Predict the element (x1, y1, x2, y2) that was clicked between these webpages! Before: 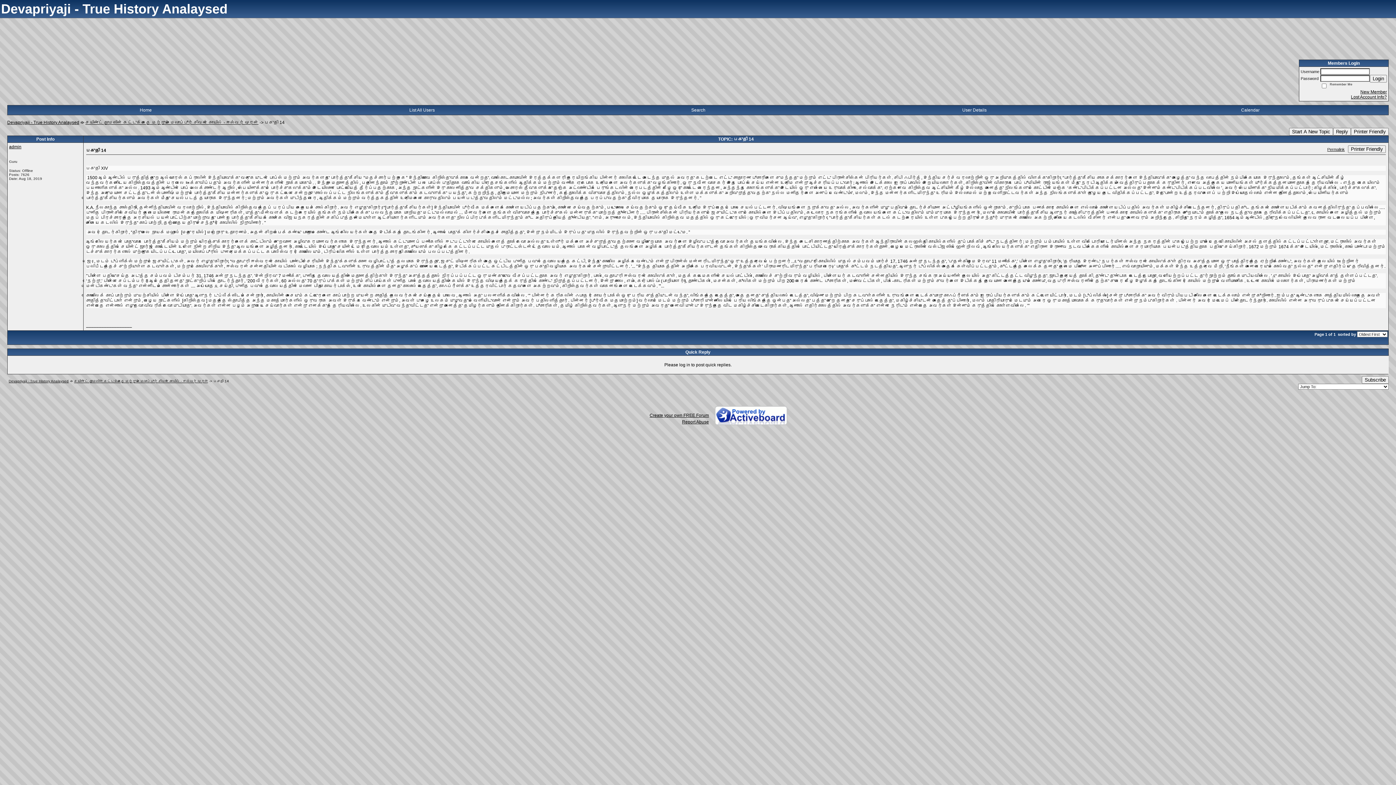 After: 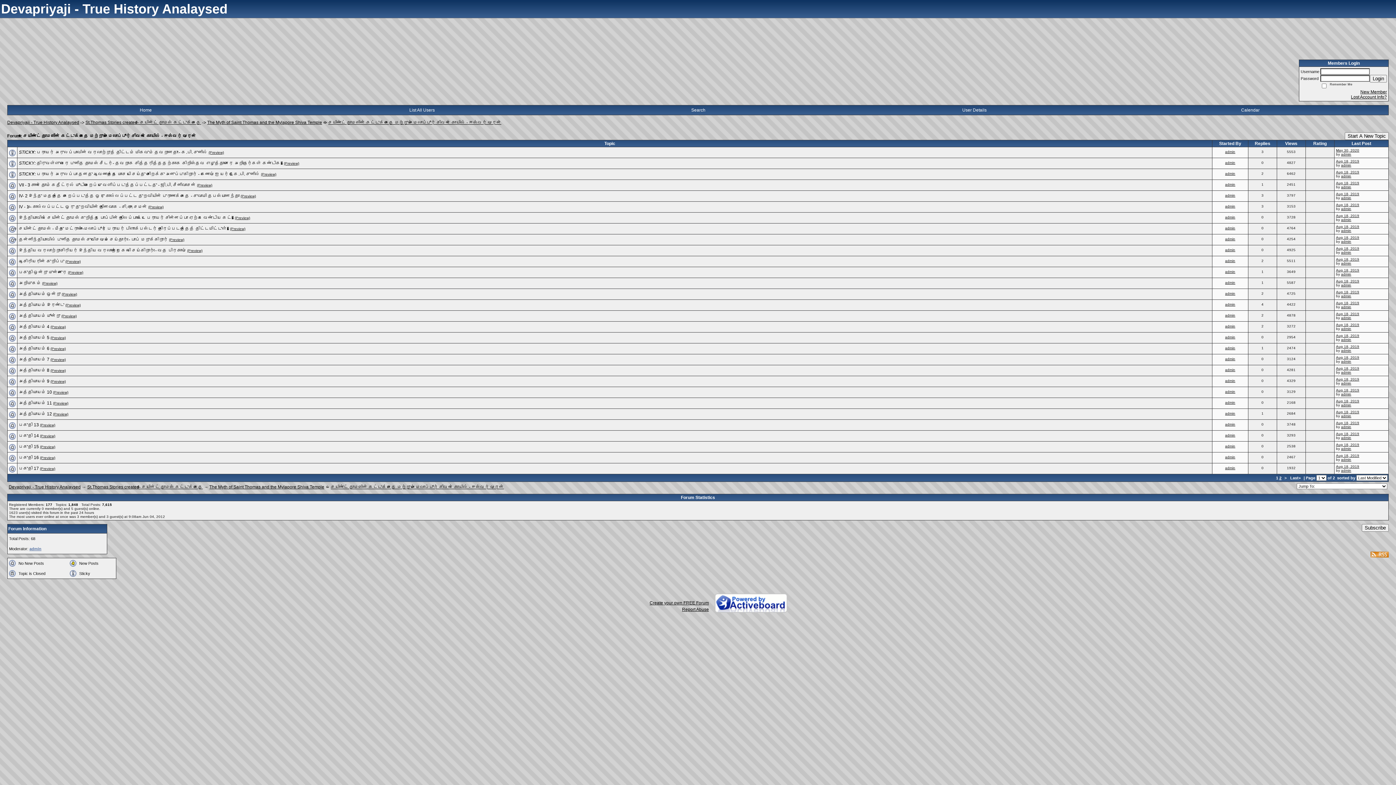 Action: label: செயிண்ட் தாமஸின் கட்டுக்கதை மற்றும் மைலாப்பூர் சிவன் கோயில் - ஈஸ்வர் ஷரன் bbox: (74, 379, 208, 383)